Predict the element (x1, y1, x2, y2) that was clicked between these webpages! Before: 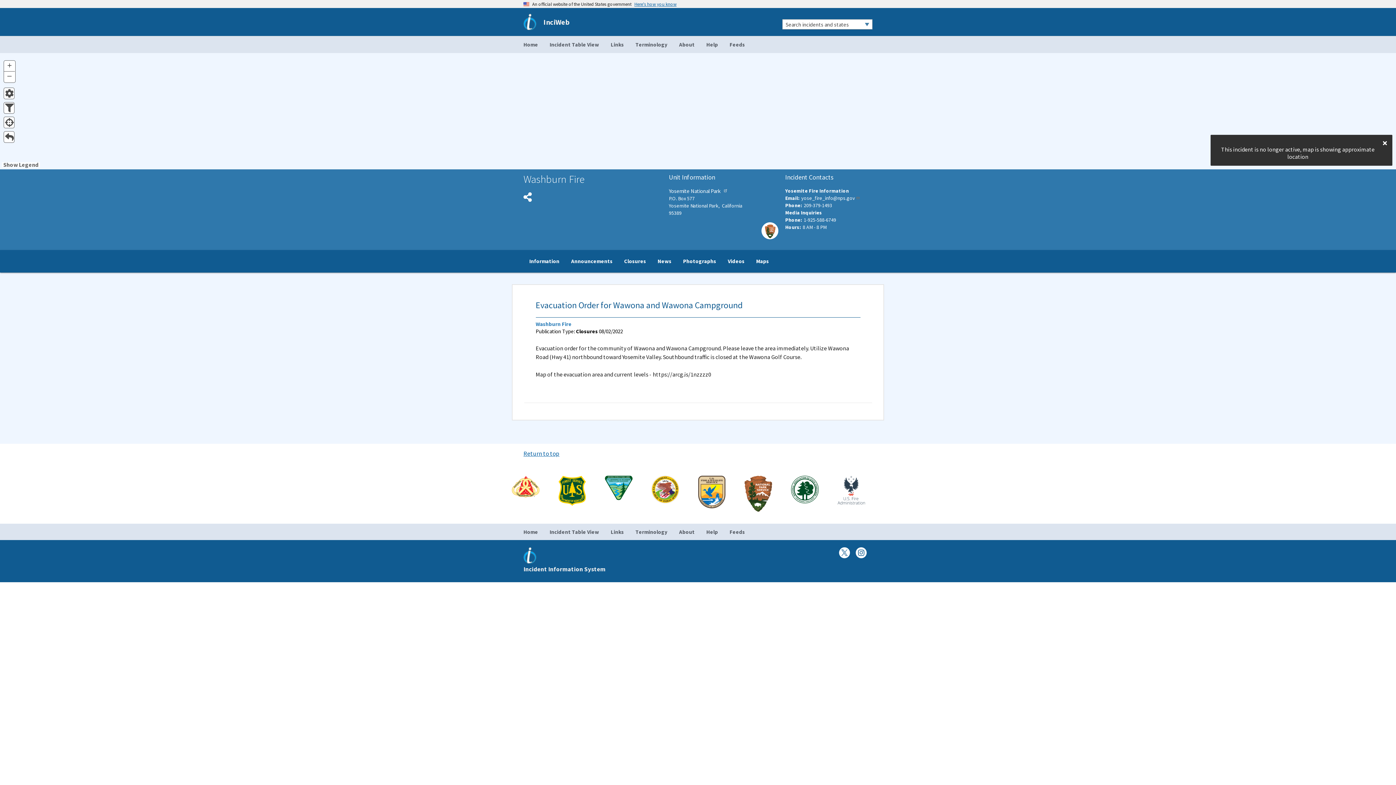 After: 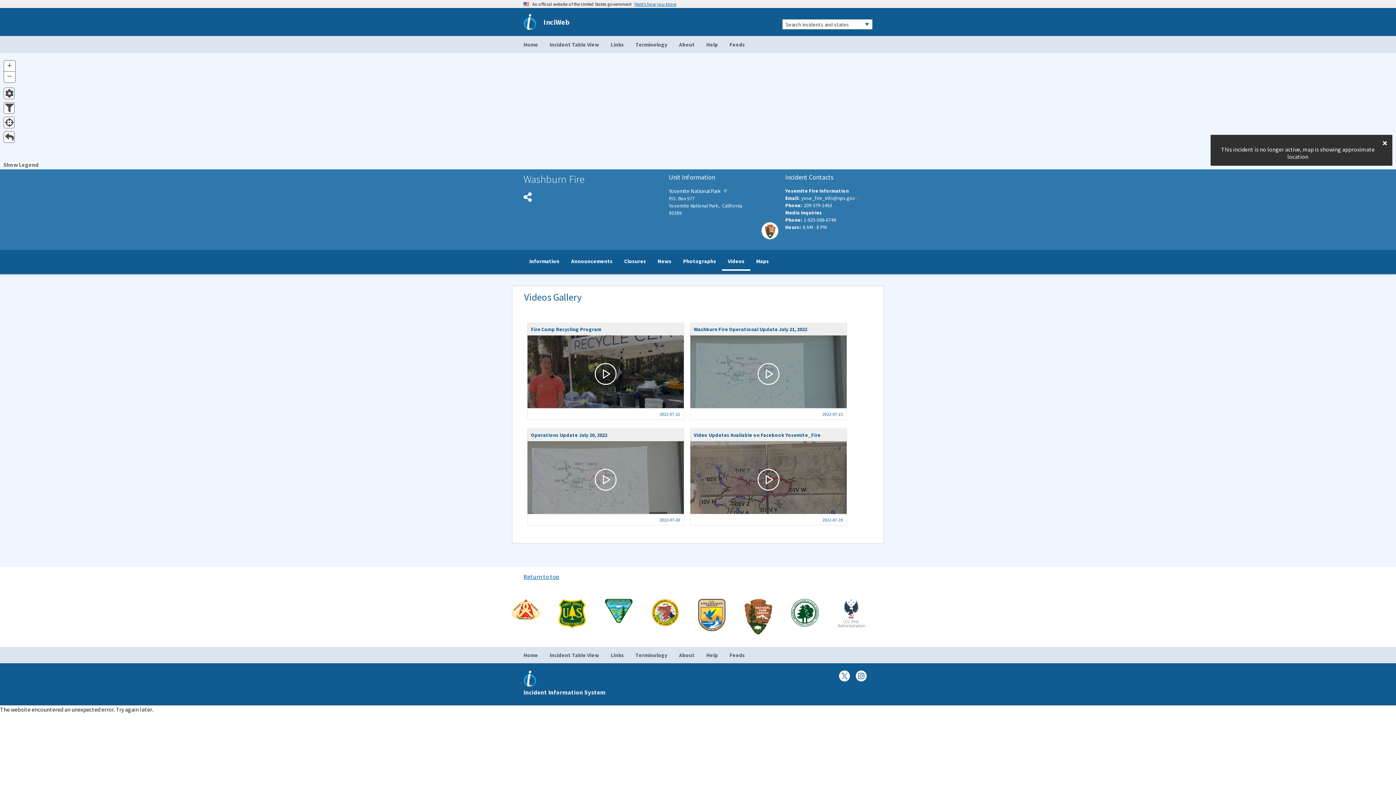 Action: label: Incident videos bbox: (722, 253, 750, 269)